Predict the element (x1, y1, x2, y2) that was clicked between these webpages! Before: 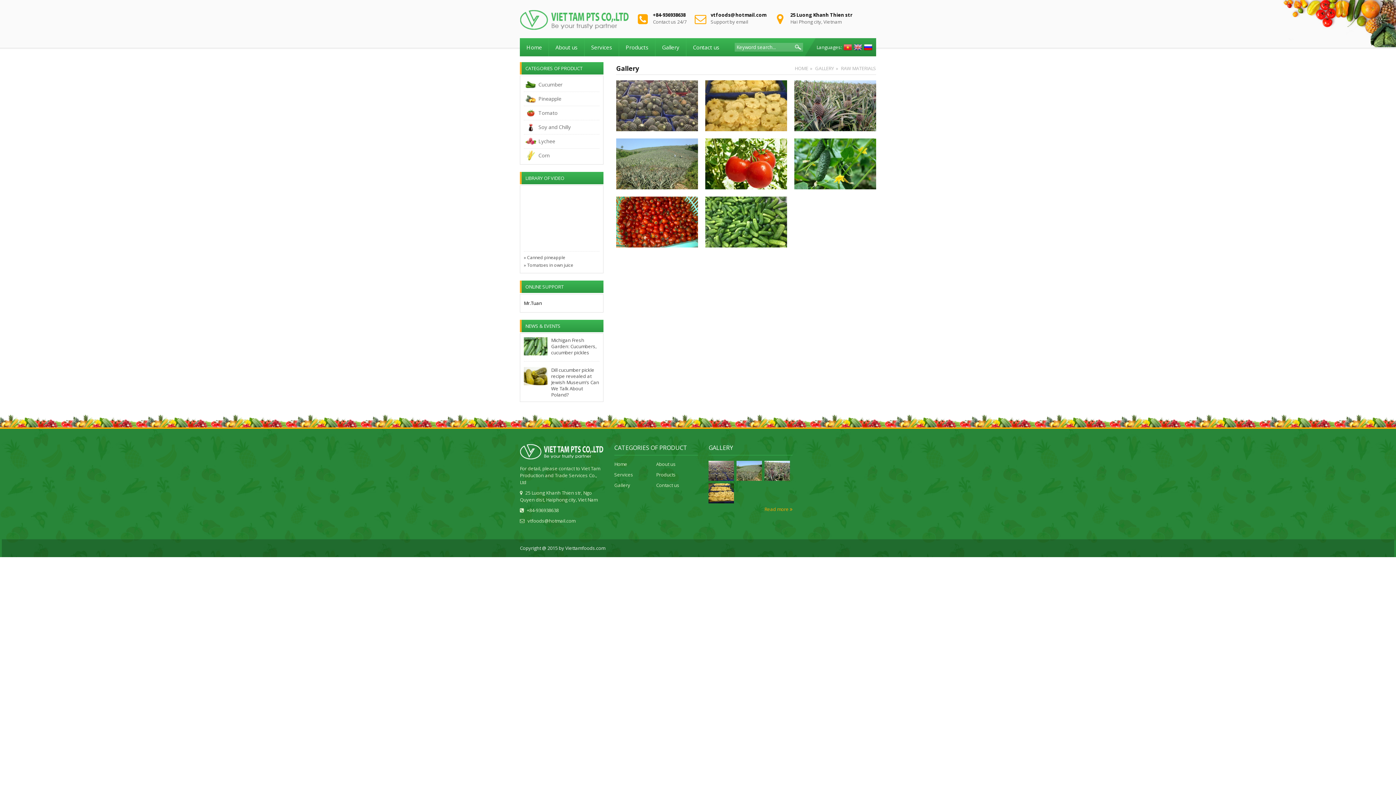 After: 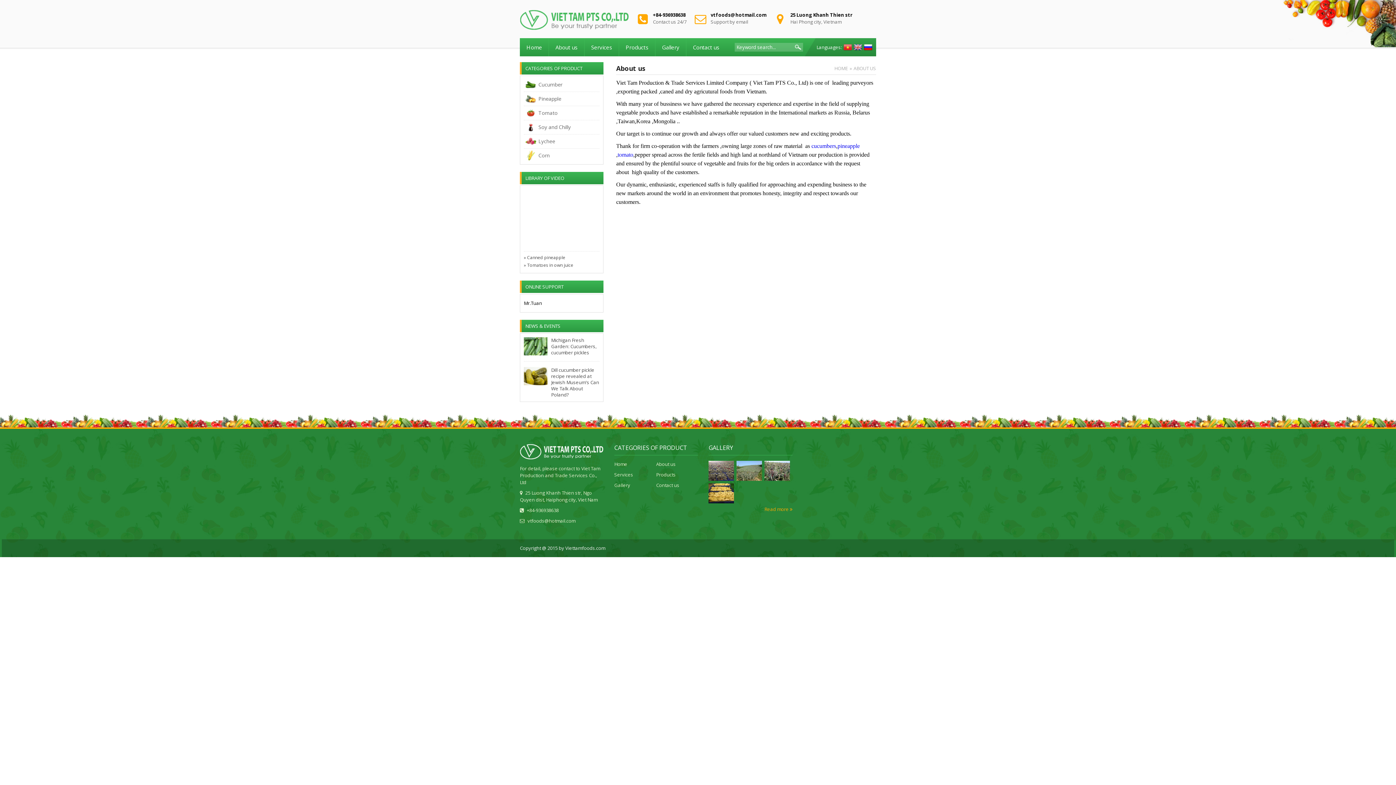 Action: bbox: (549, 38, 584, 56) label: About us